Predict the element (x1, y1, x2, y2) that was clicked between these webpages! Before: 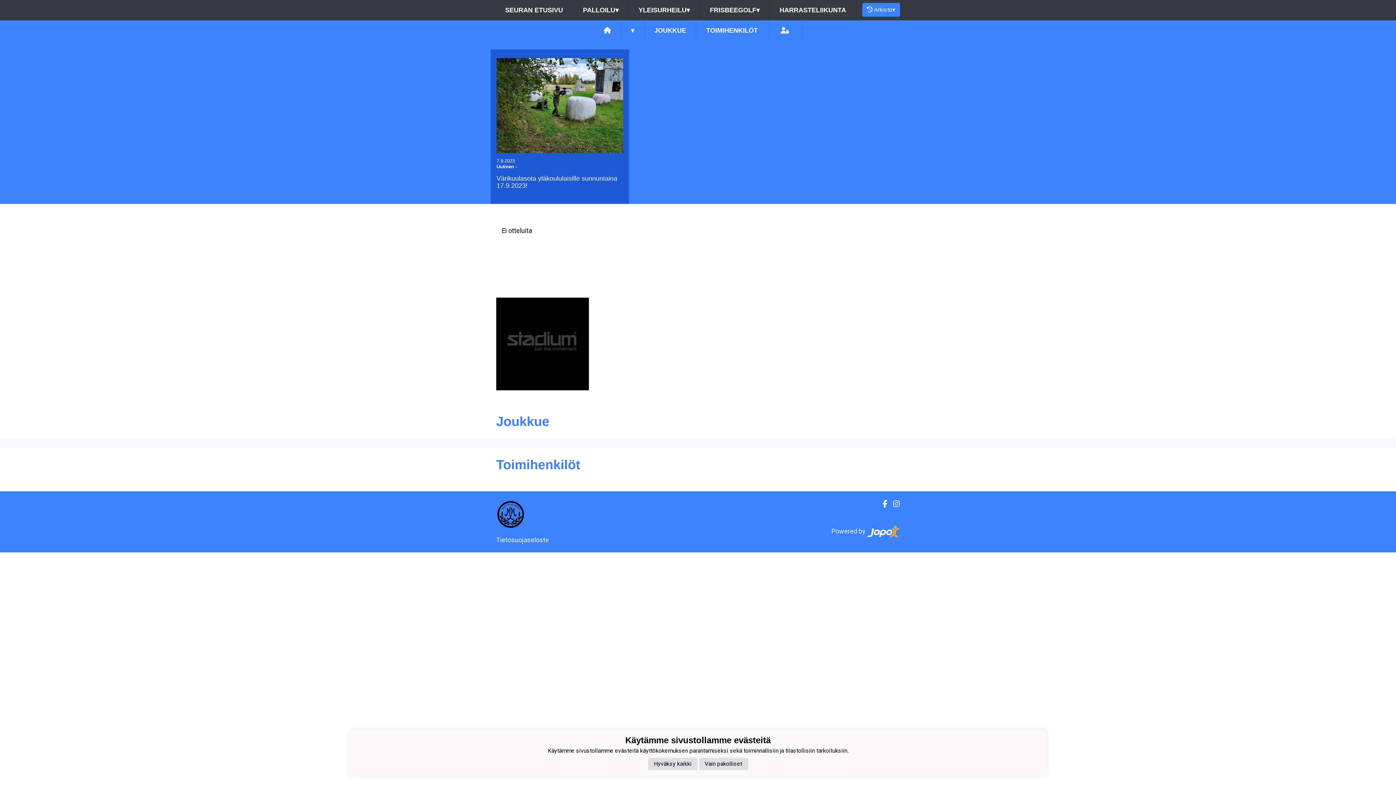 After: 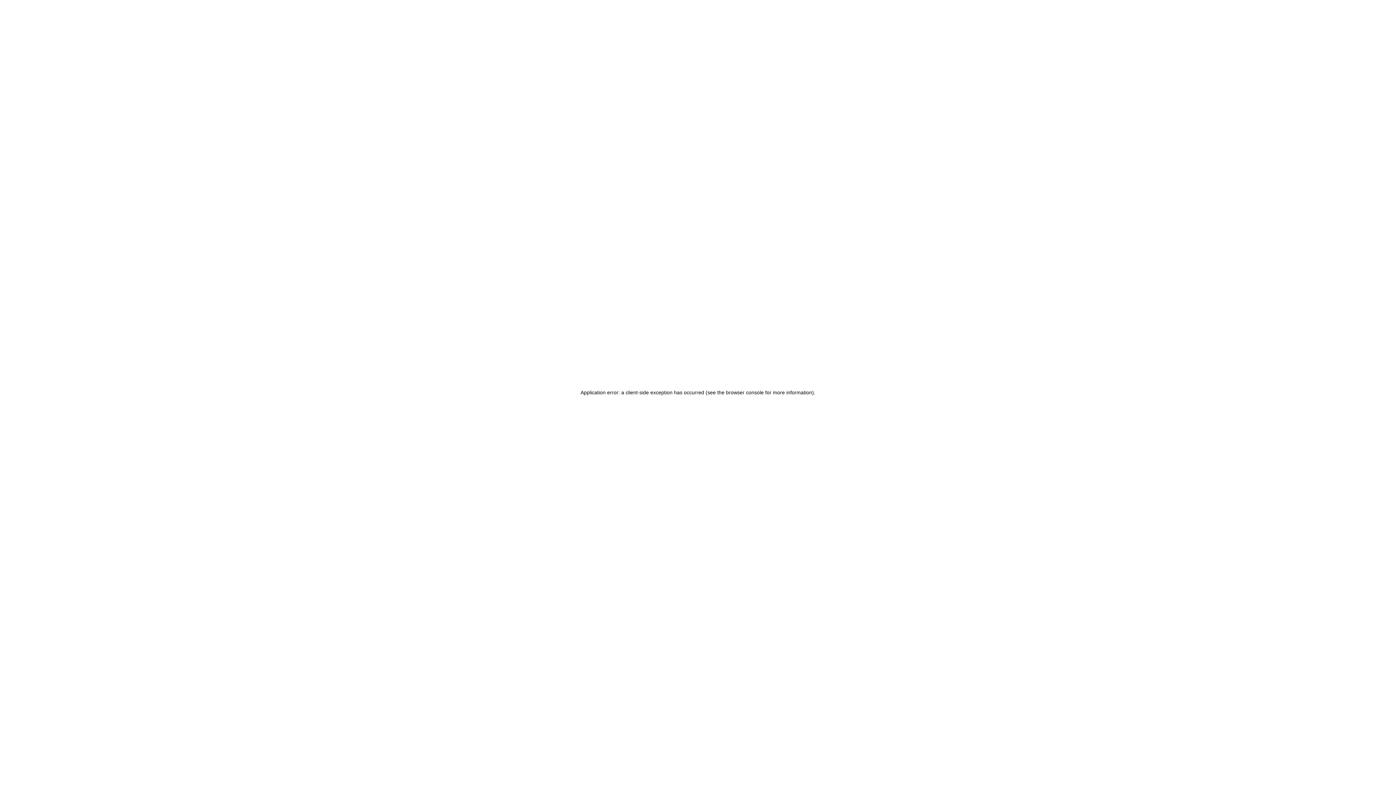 Action: label: PALLOILU▾ bbox: (573, 0, 628, 20)